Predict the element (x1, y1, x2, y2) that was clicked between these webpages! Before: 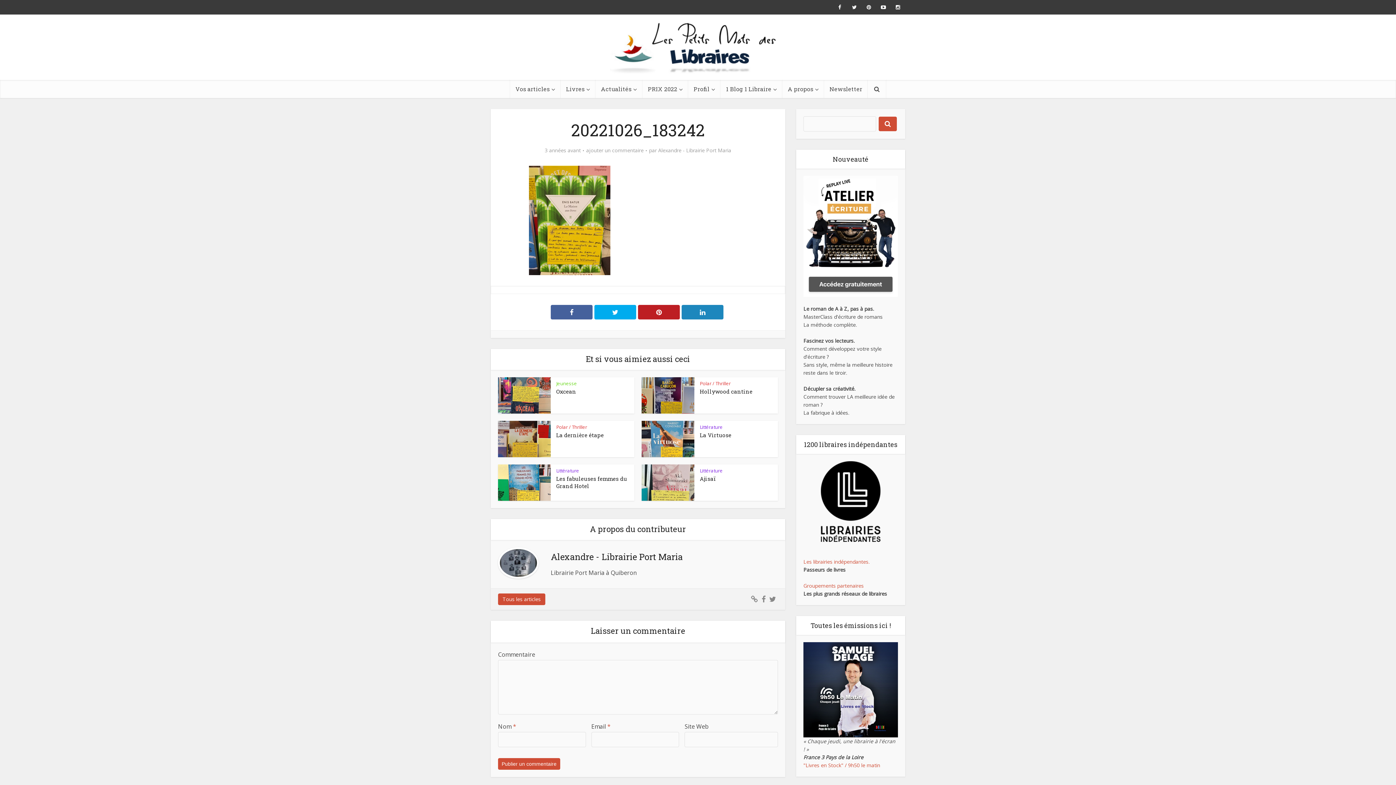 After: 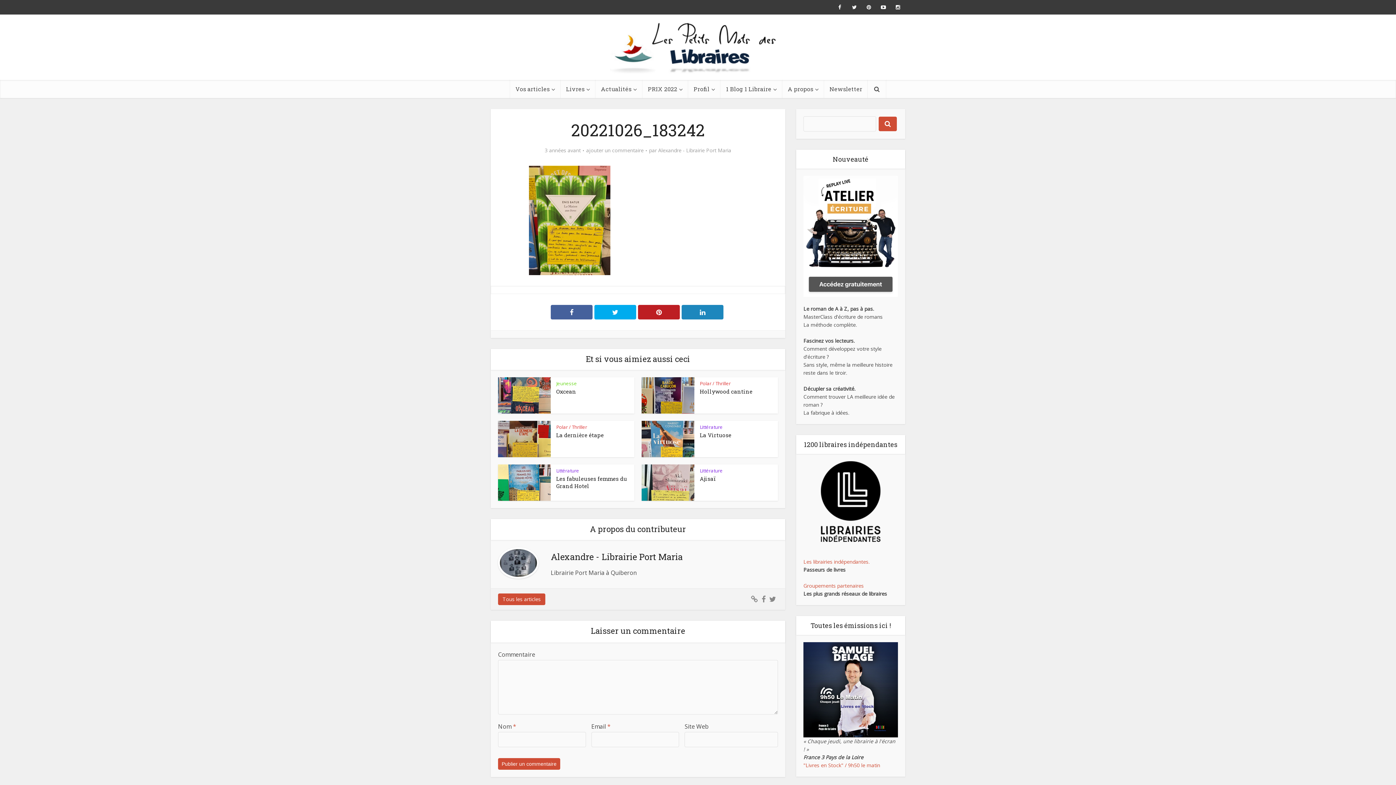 Action: bbox: (803, 558, 869, 565) label: Les librairies indépendantes.